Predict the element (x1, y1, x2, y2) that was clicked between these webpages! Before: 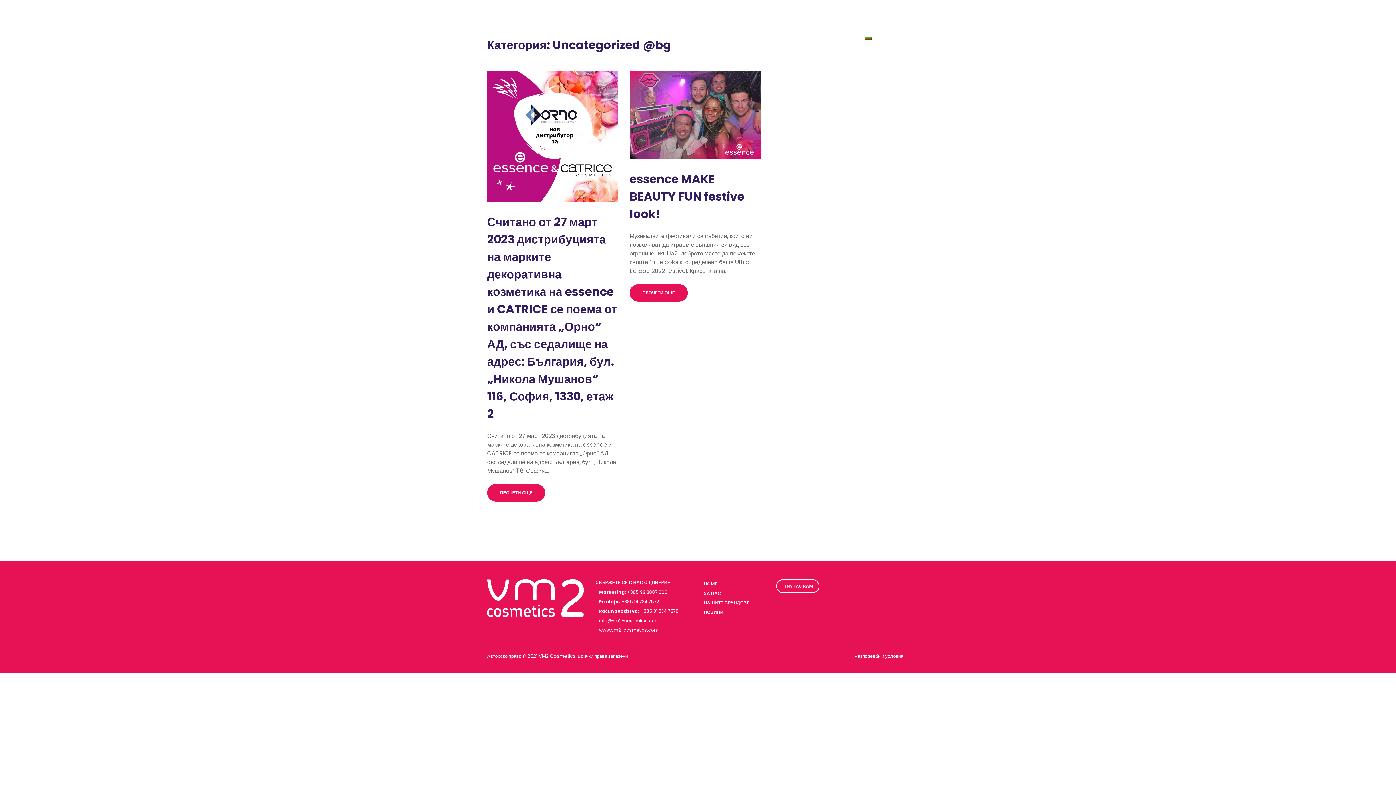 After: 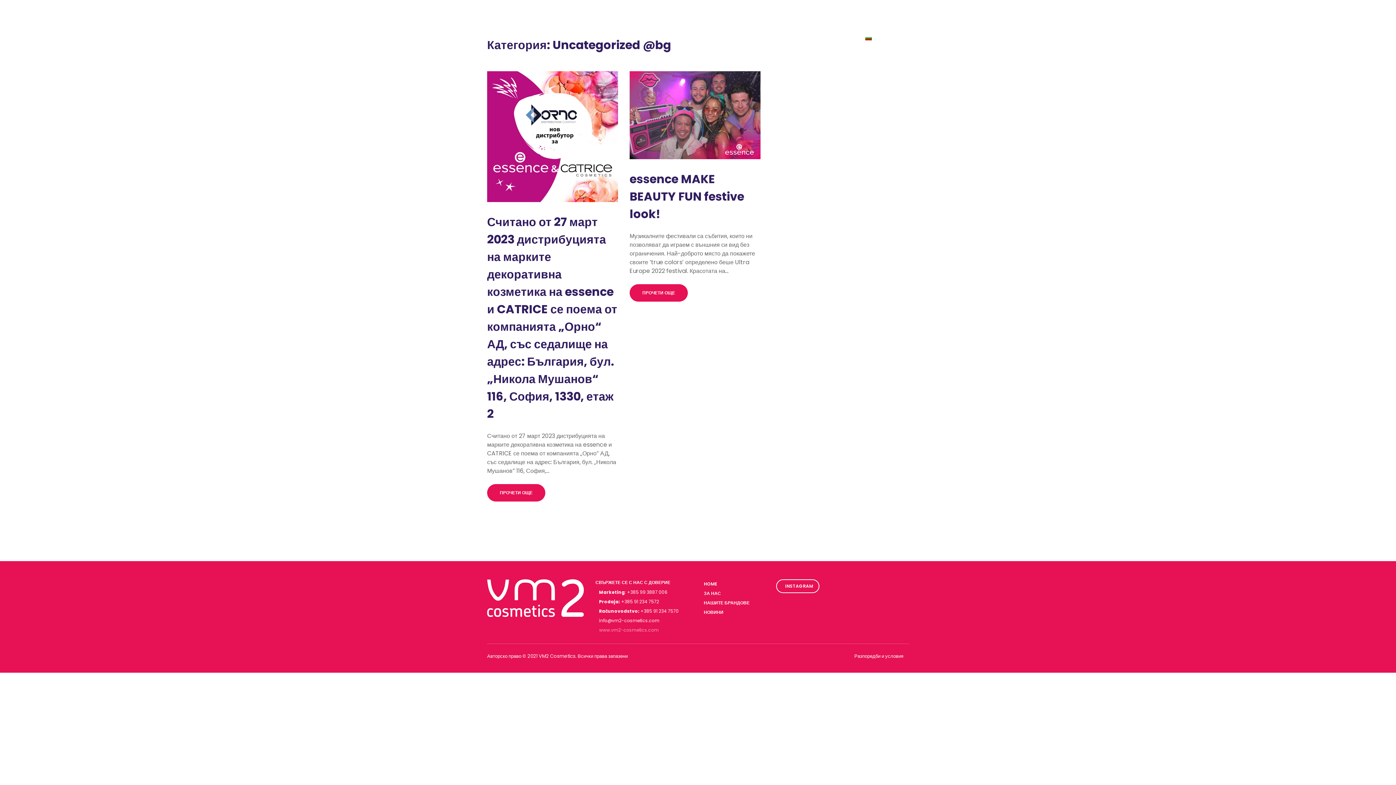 Action: bbox: (595, 625, 692, 635) label: www.vm2-cosmetics.com